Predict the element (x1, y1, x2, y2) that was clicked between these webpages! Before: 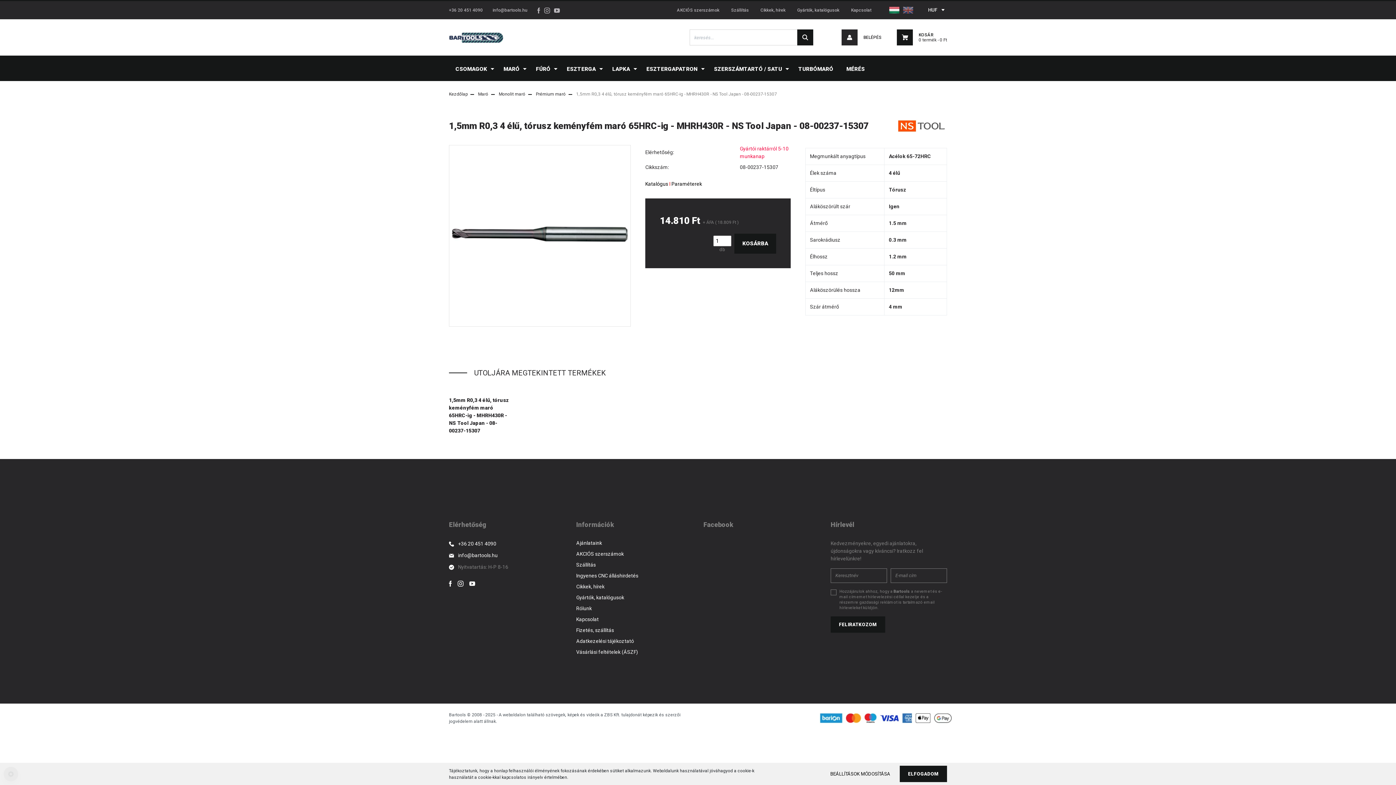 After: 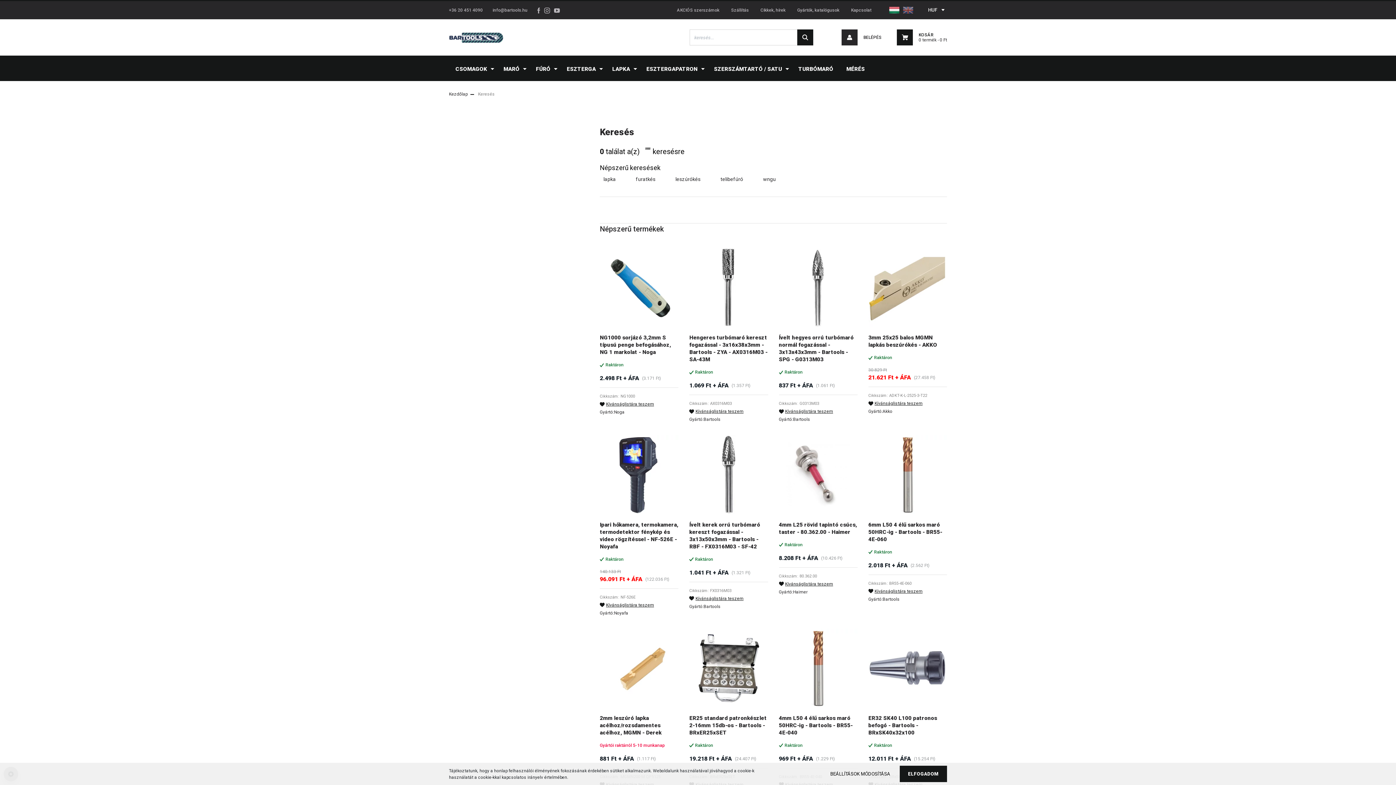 Action: bbox: (797, 29, 813, 45)